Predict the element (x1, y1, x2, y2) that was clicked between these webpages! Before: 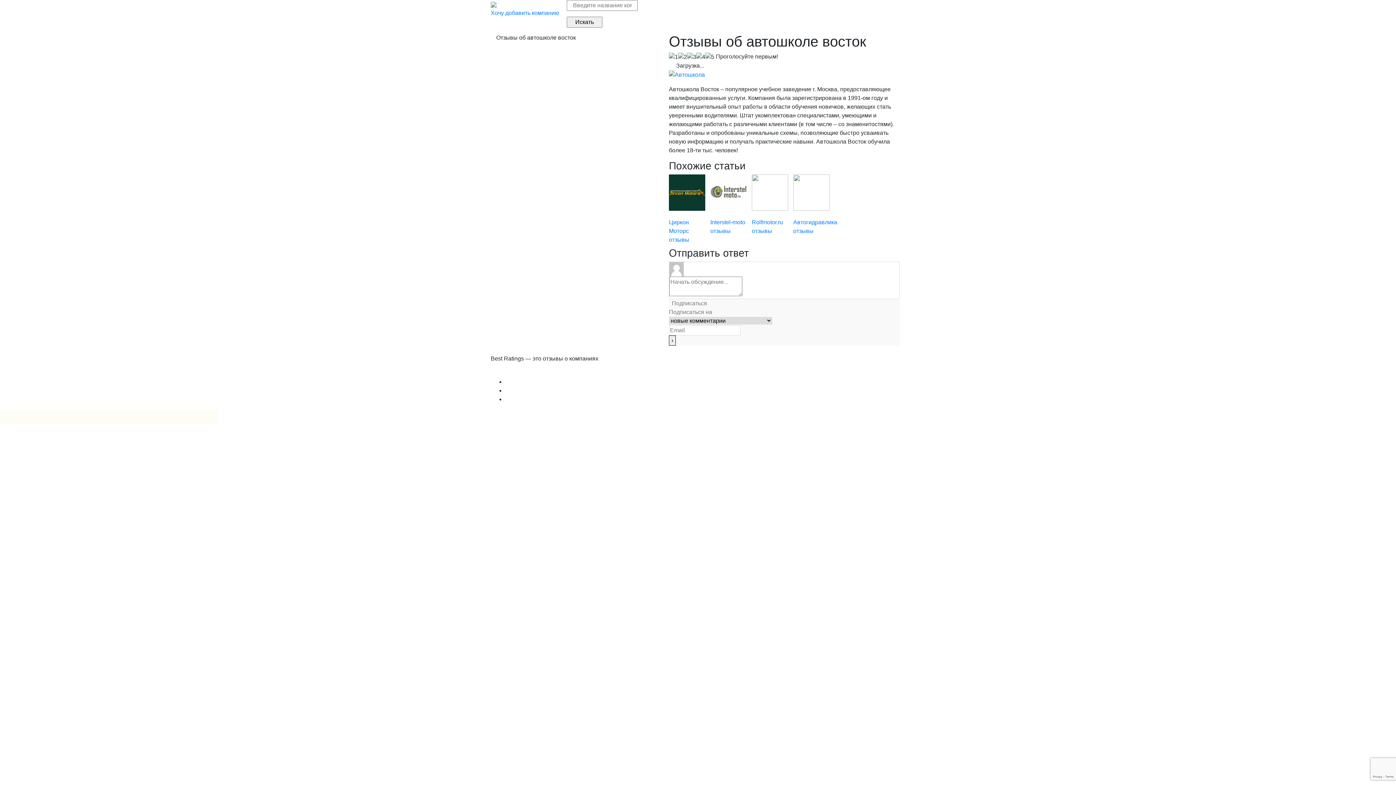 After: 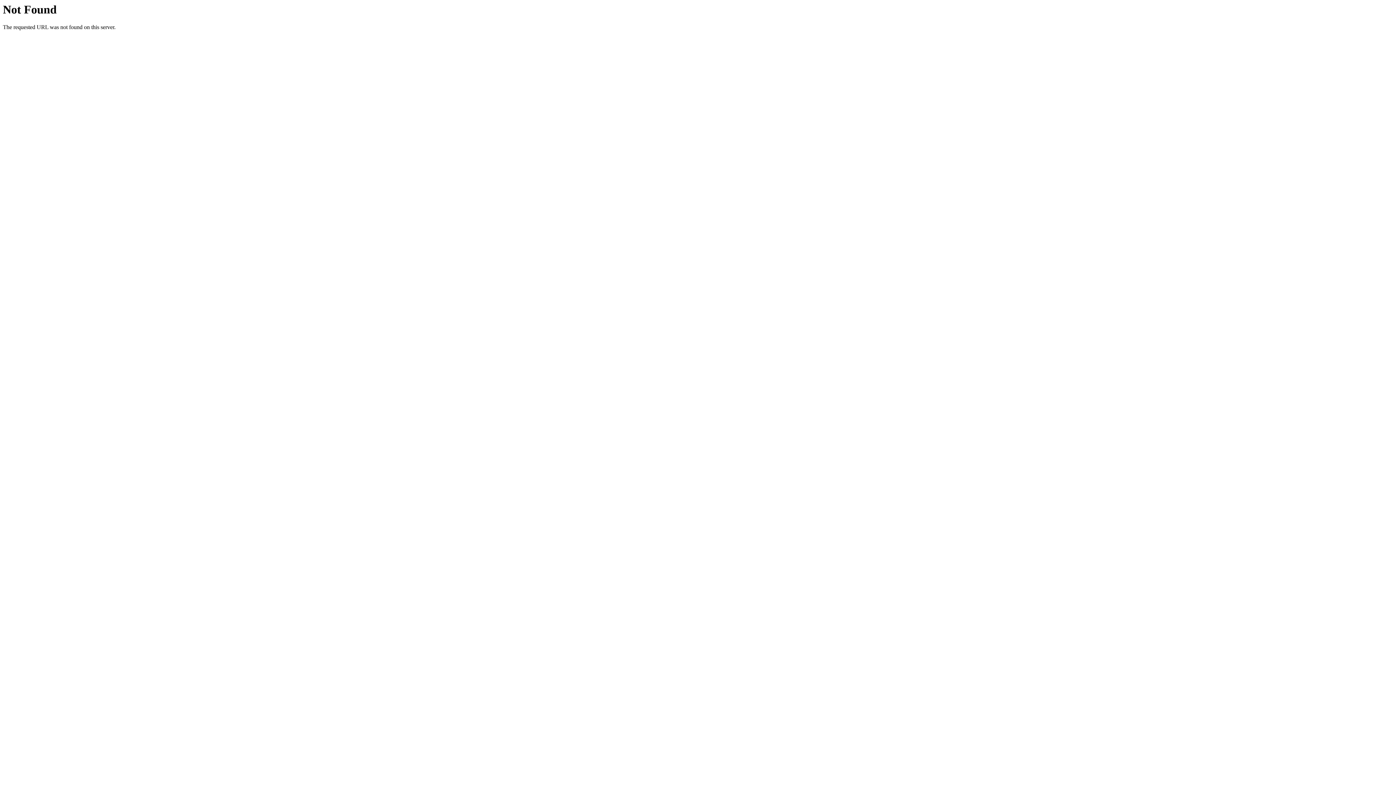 Action: bbox: (669, 71, 705, 77)